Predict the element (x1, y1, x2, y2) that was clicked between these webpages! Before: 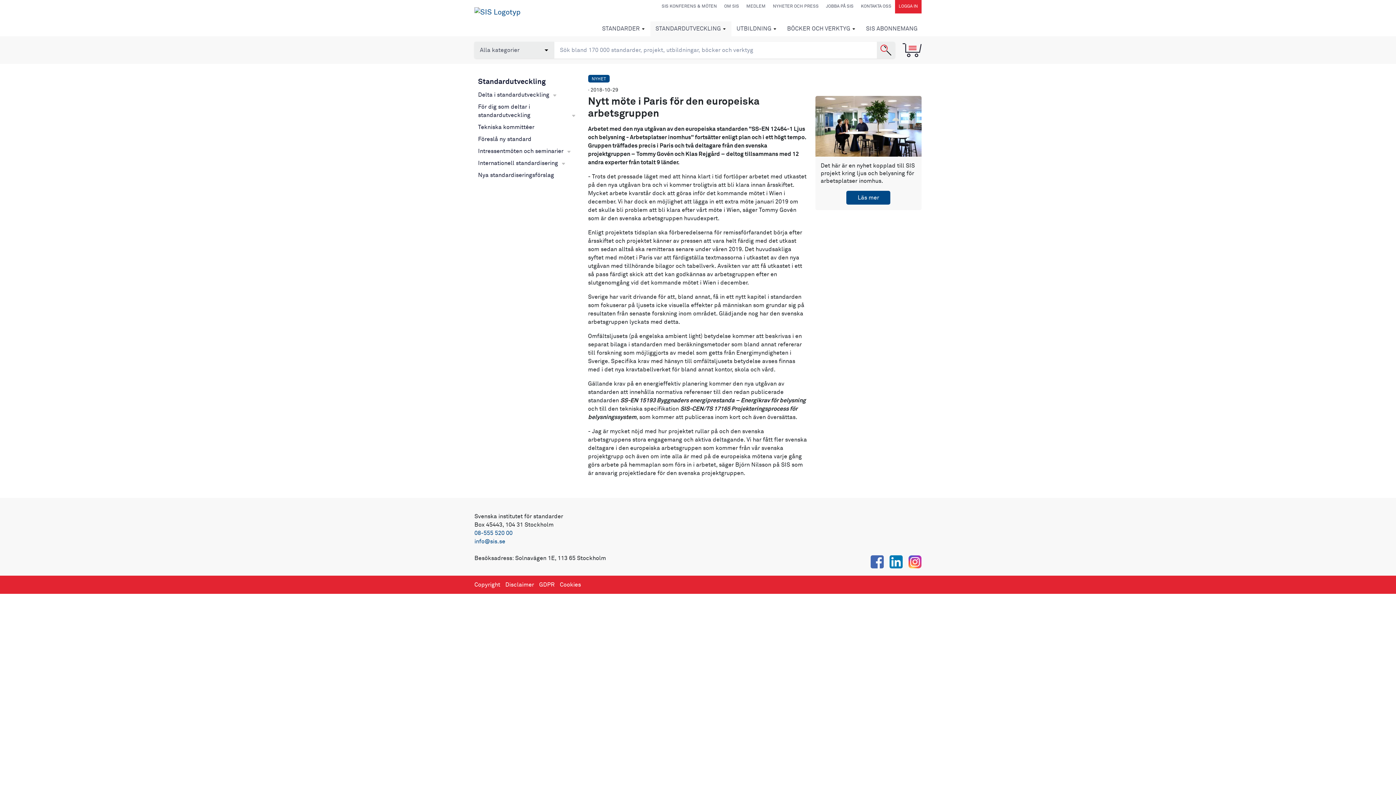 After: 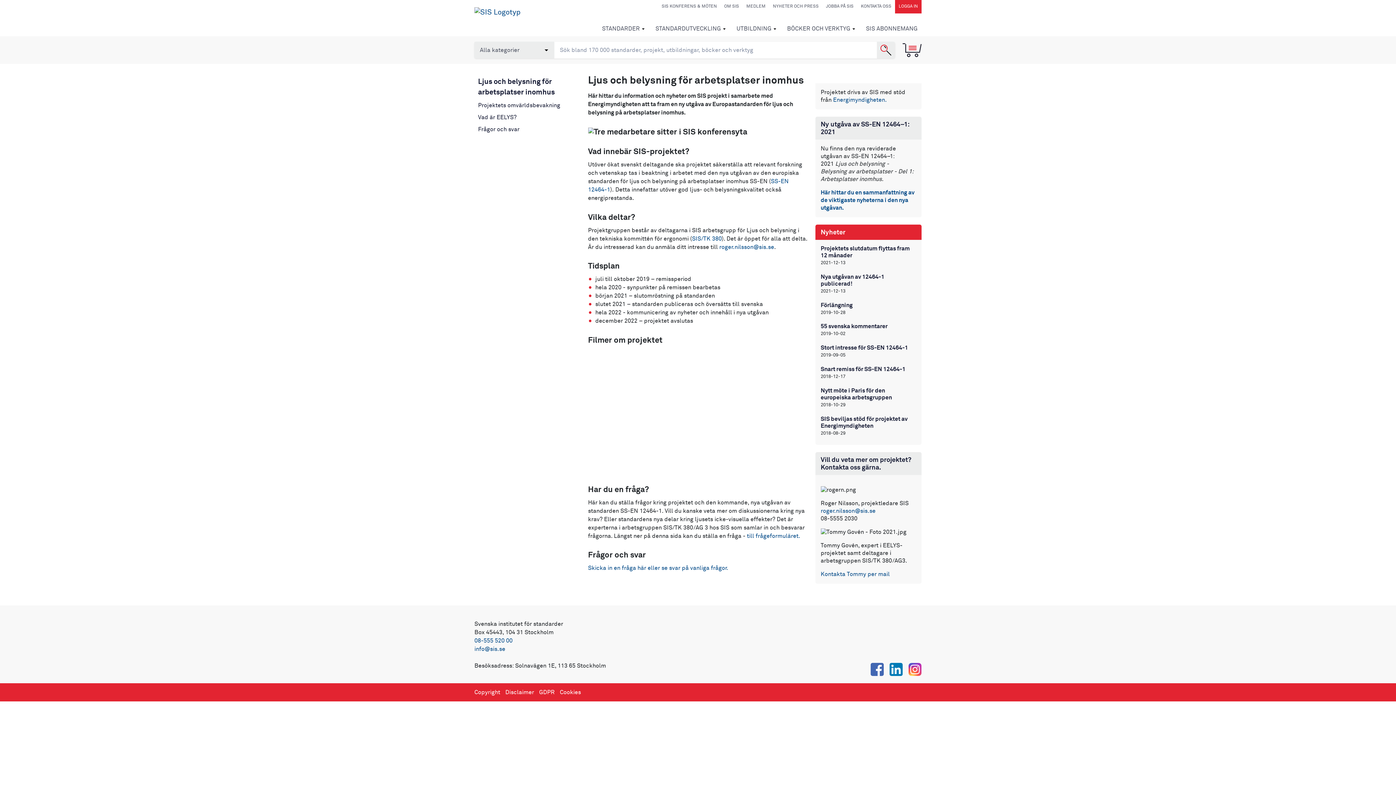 Action: label: Läs mer bbox: (846, 191, 890, 204)